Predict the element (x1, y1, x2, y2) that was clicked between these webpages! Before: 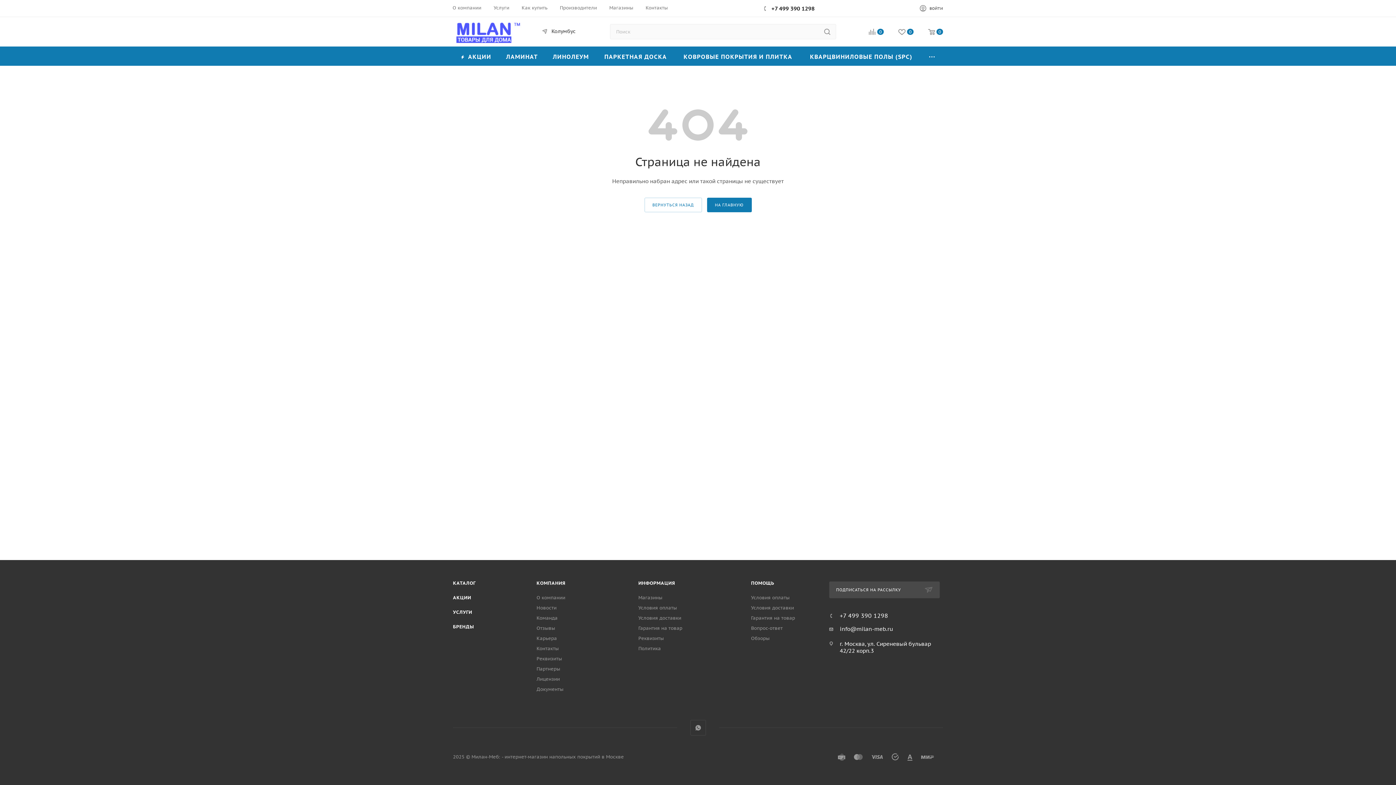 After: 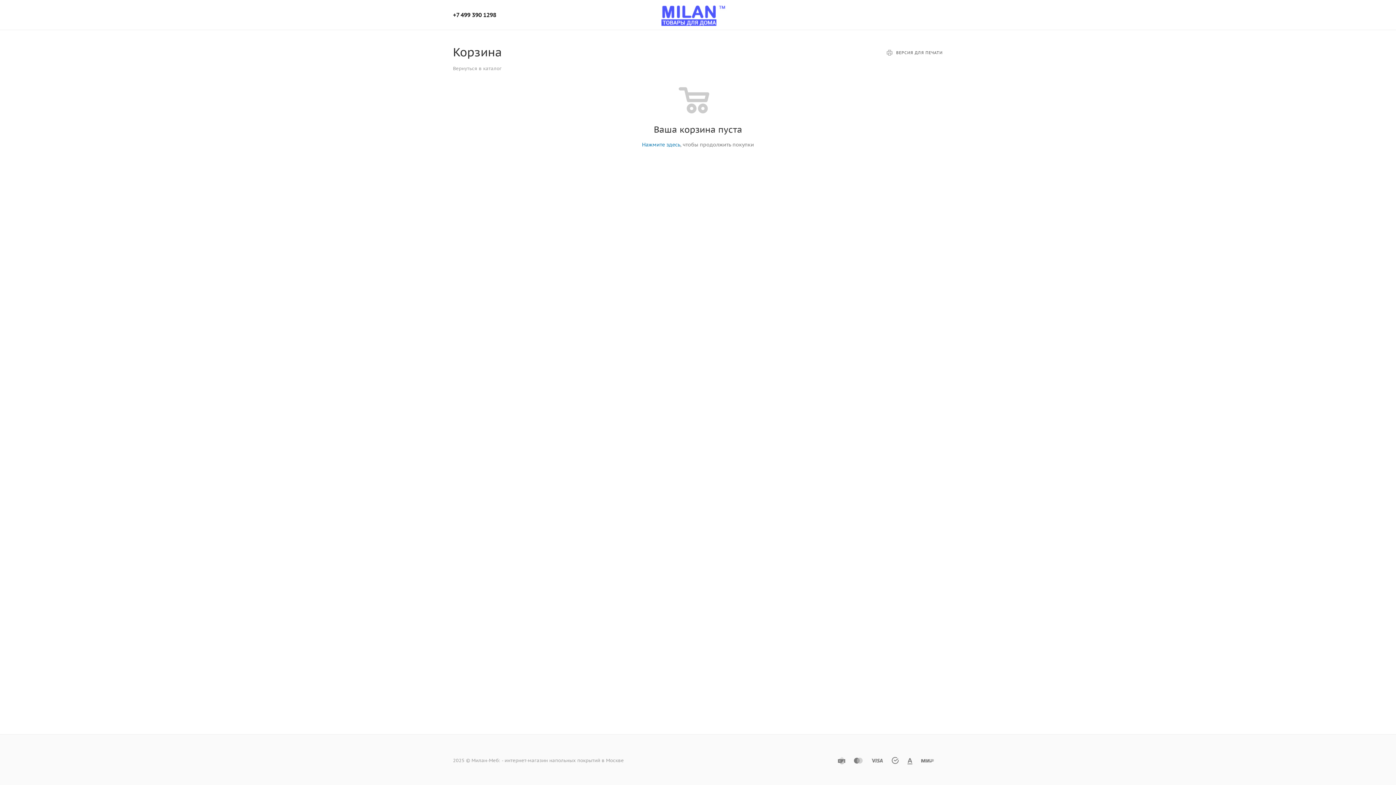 Action: label: 0 bbox: (921, 28, 950, 37)